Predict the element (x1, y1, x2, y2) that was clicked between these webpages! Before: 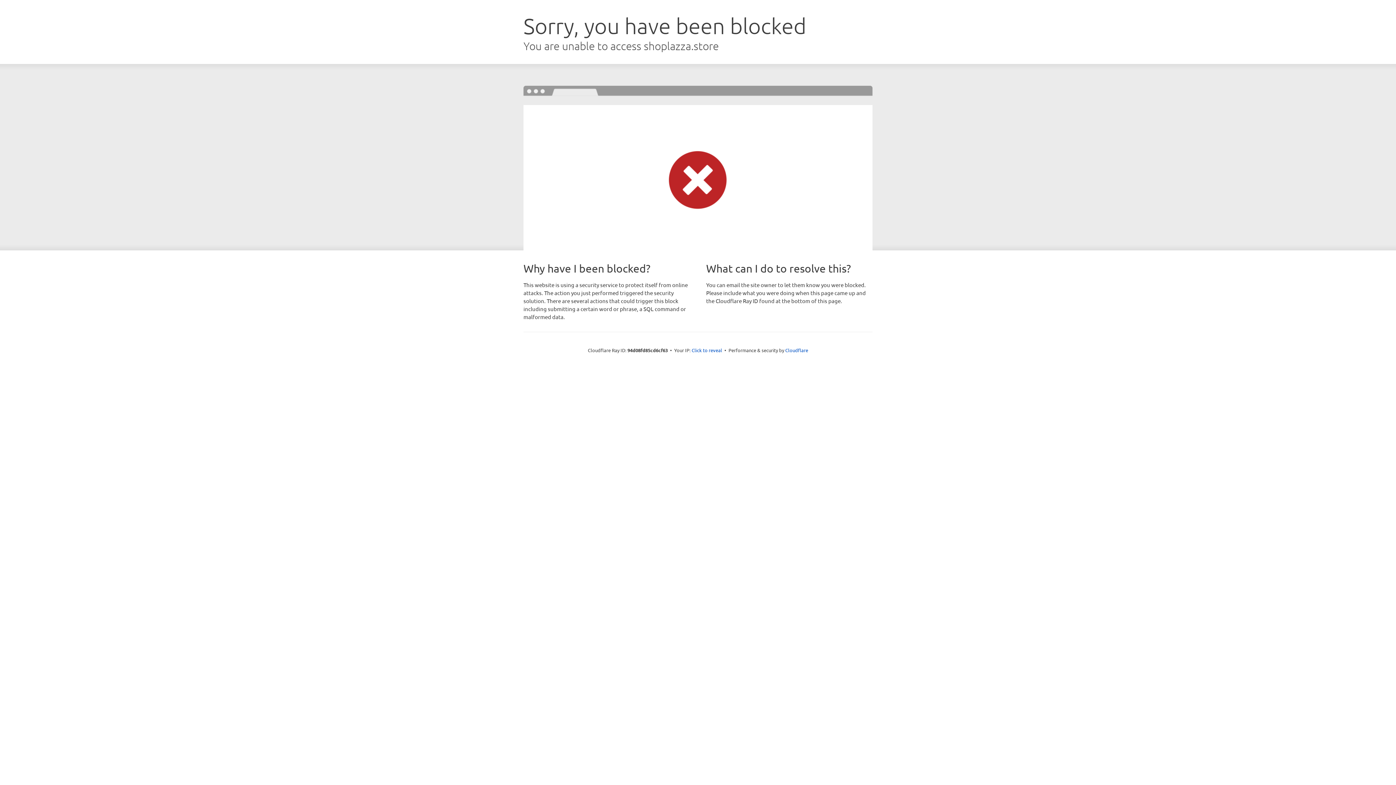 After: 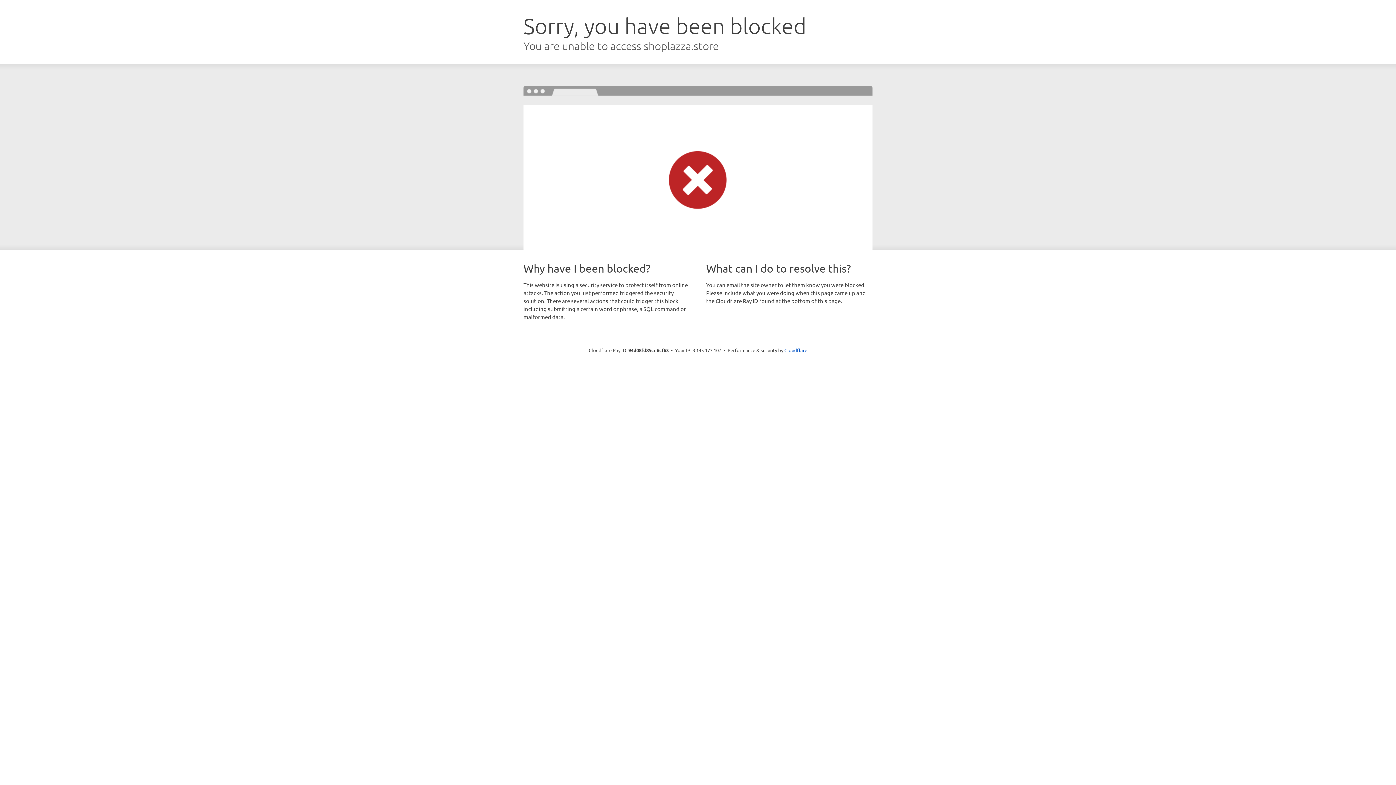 Action: label: Click to reveal bbox: (691, 346, 722, 353)